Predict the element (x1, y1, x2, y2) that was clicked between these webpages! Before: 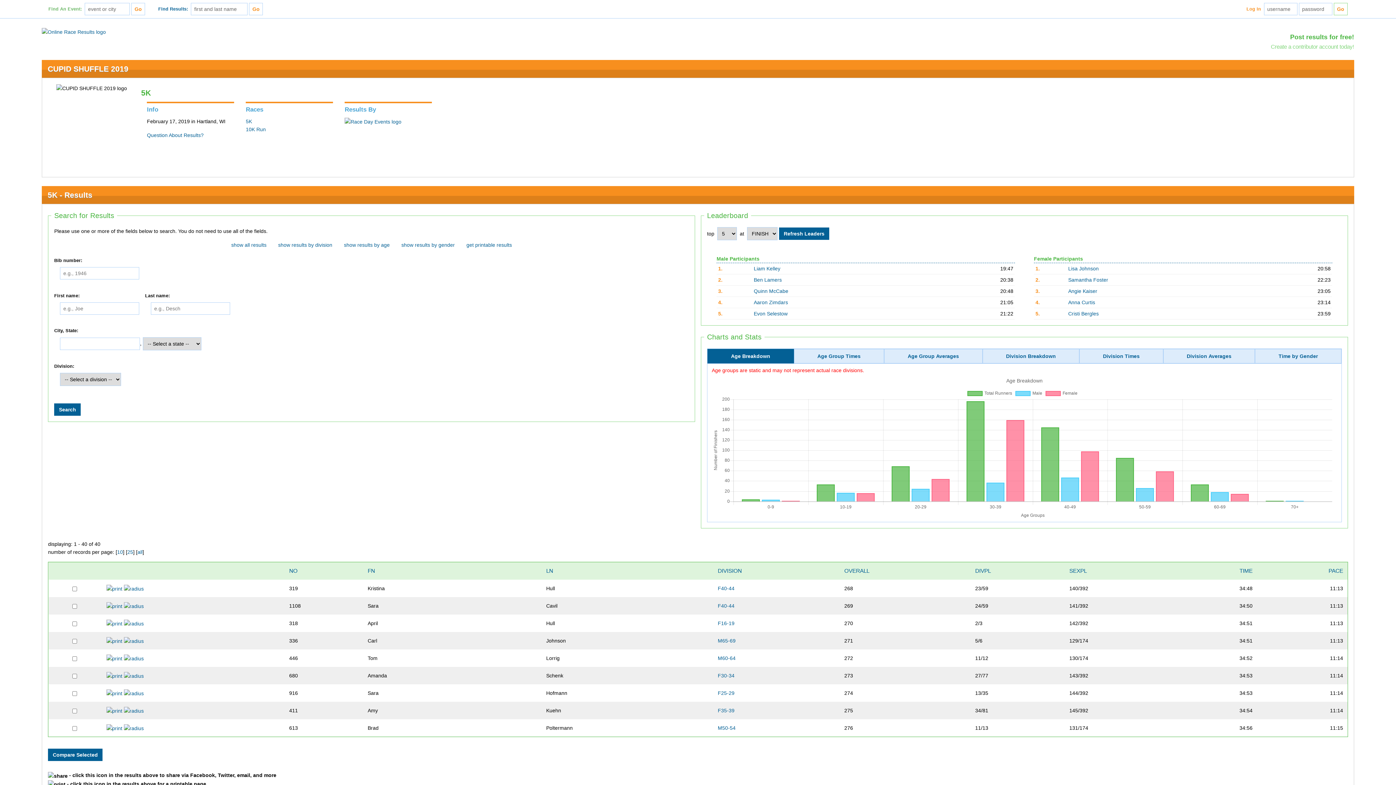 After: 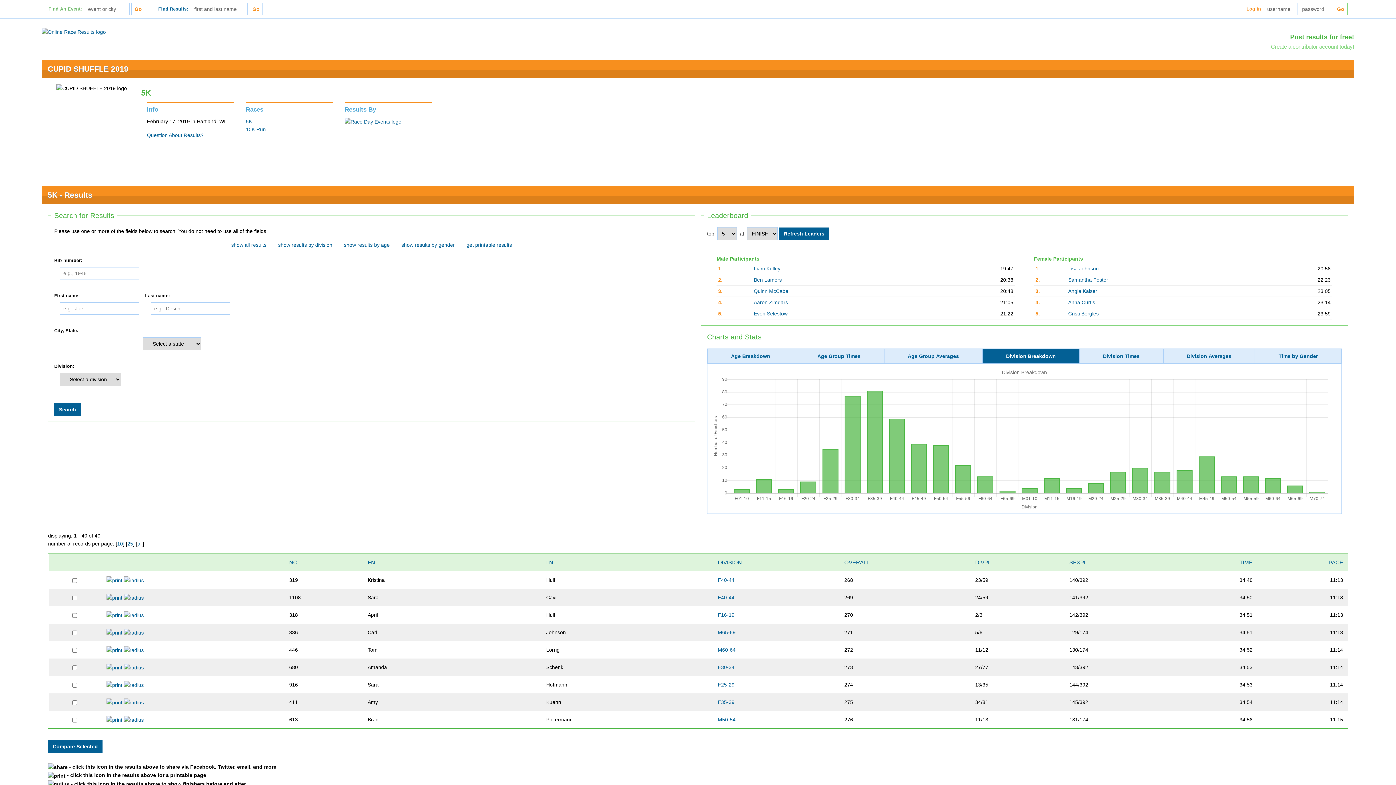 Action: label: Division Breakdown bbox: (982, 349, 1079, 363)